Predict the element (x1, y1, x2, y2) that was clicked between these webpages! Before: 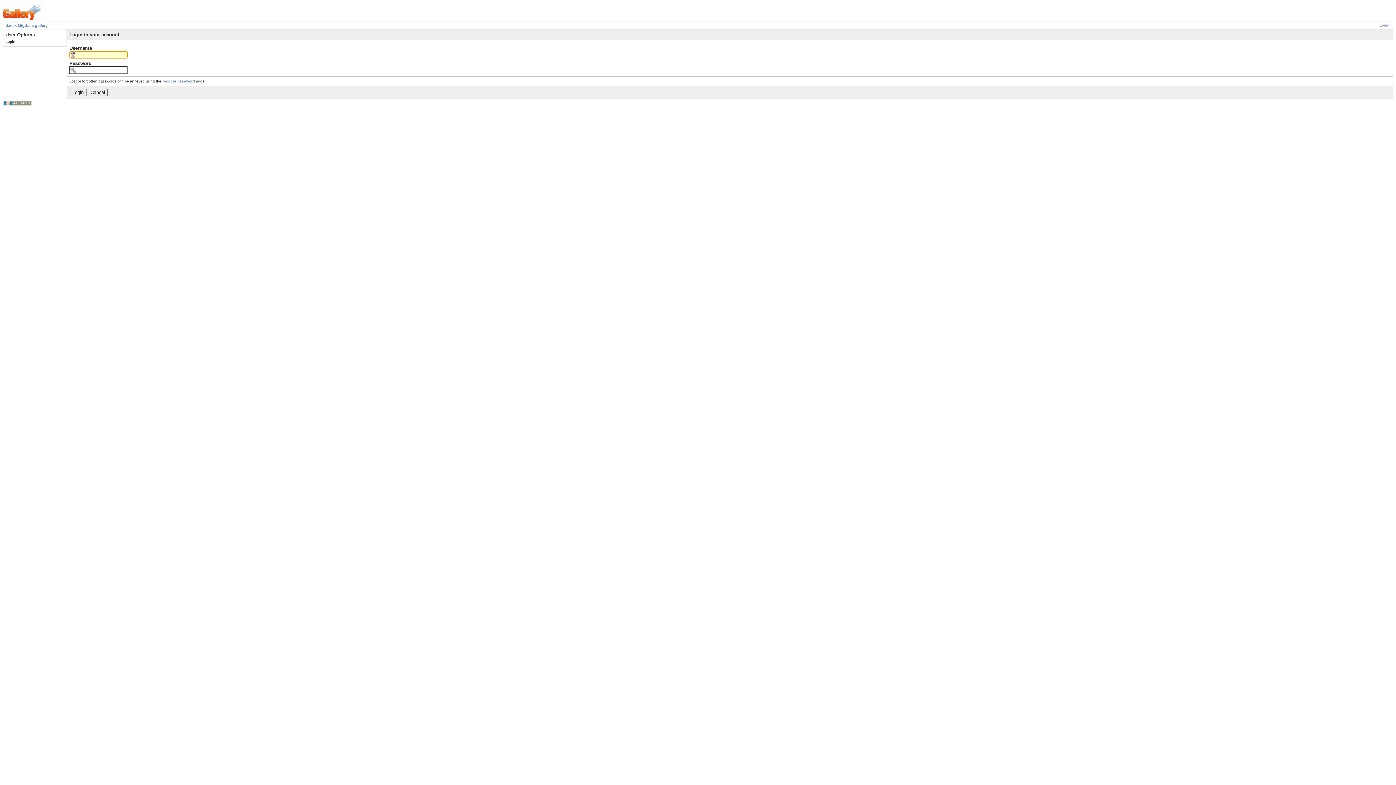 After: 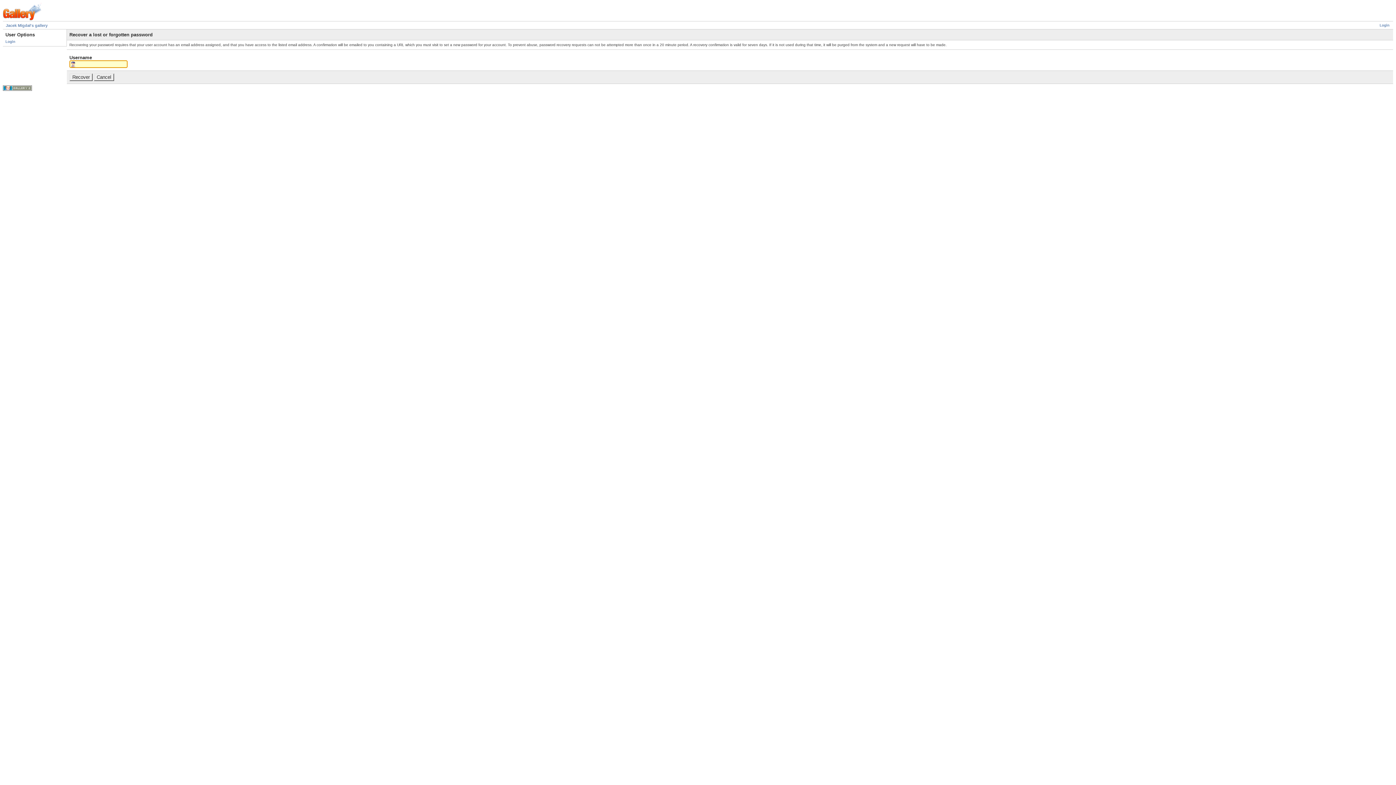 Action: bbox: (162, 79, 194, 83) label: recover password